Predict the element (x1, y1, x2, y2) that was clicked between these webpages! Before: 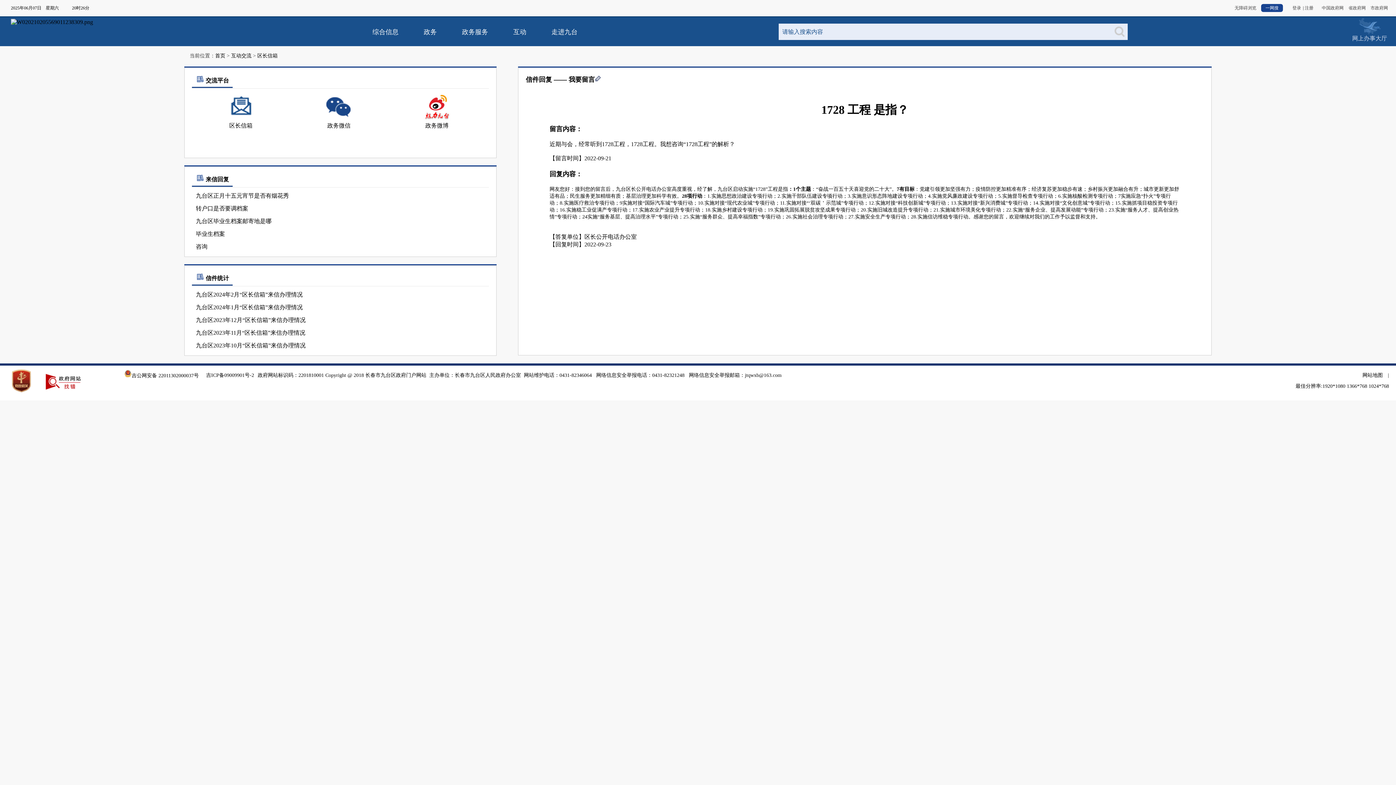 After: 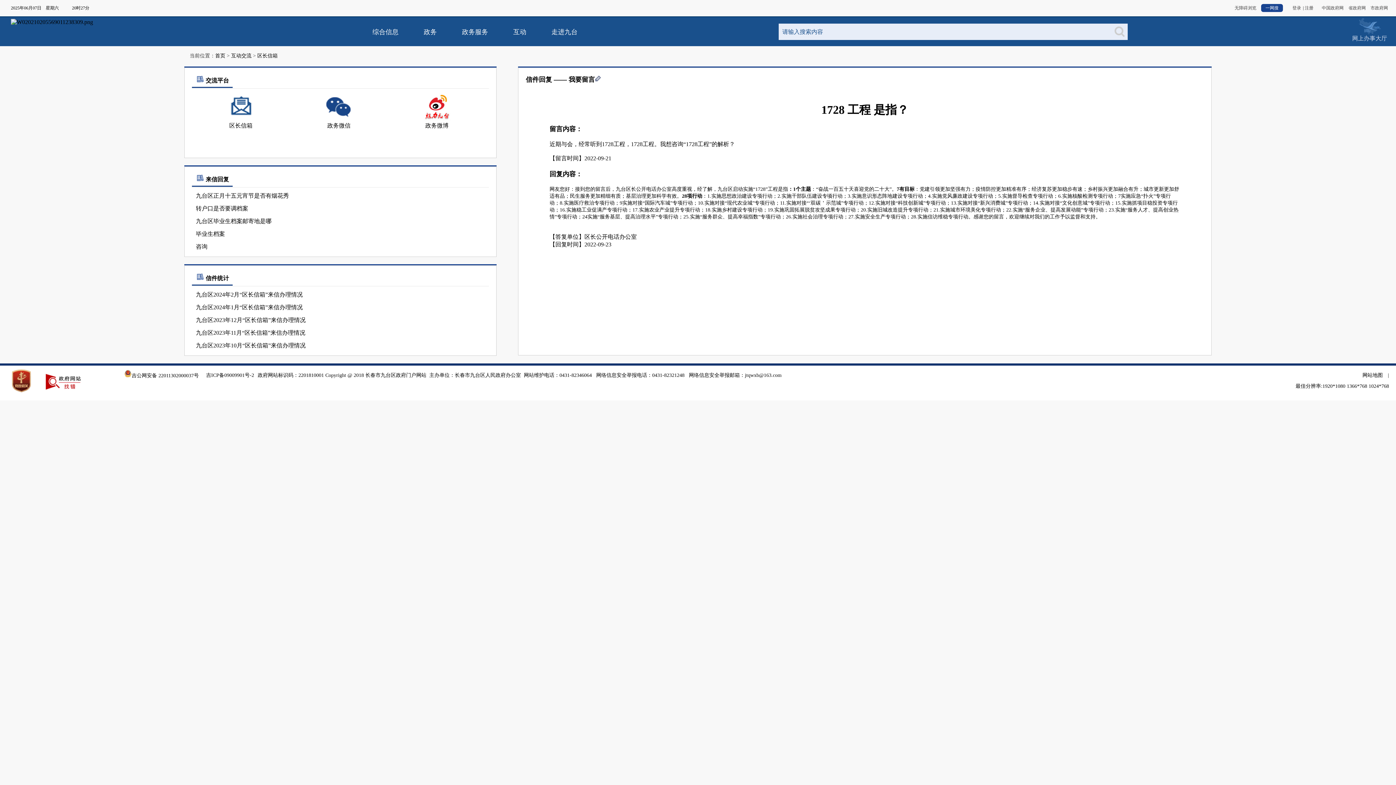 Action: bbox: (325, 115, 352, 121)